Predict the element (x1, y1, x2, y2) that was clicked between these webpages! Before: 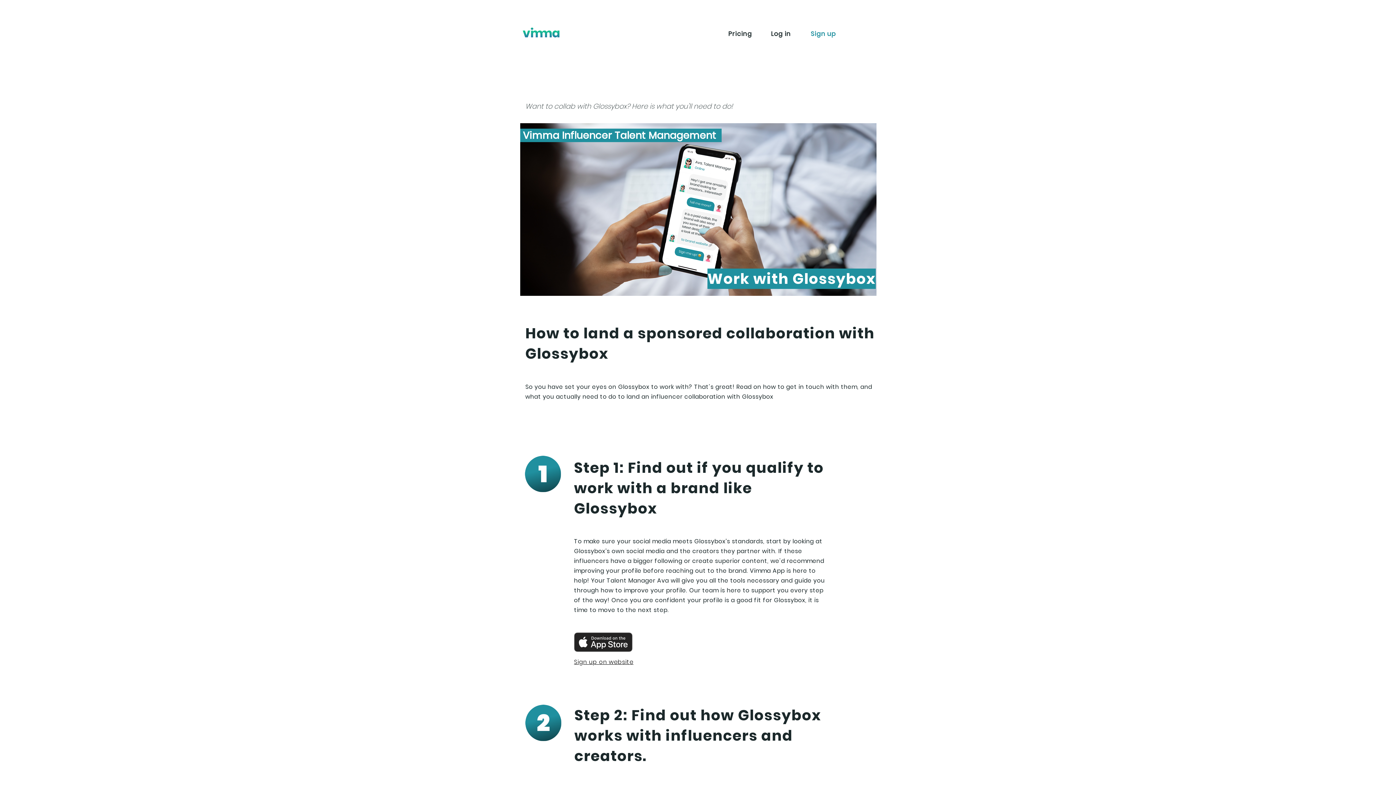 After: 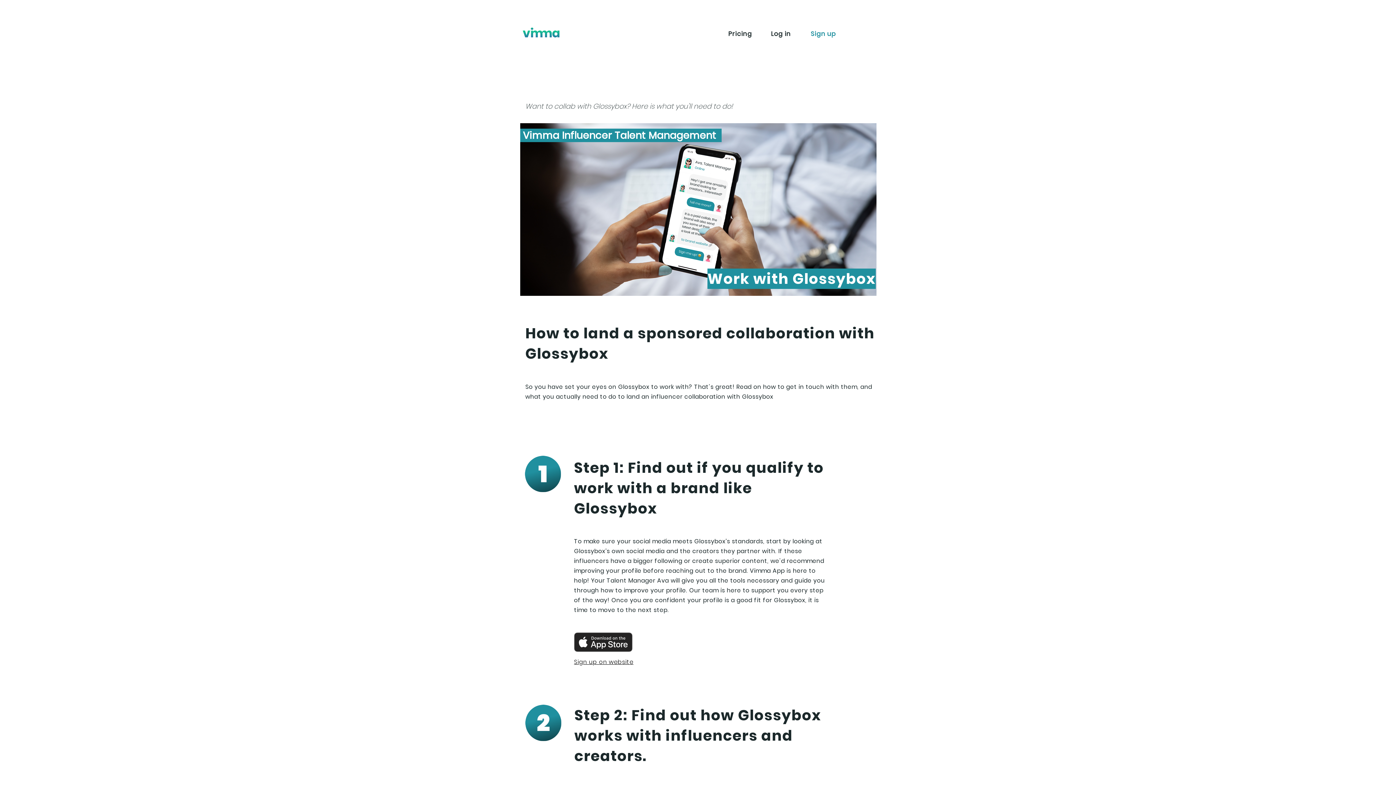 Action: bbox: (574, 632, 632, 652)